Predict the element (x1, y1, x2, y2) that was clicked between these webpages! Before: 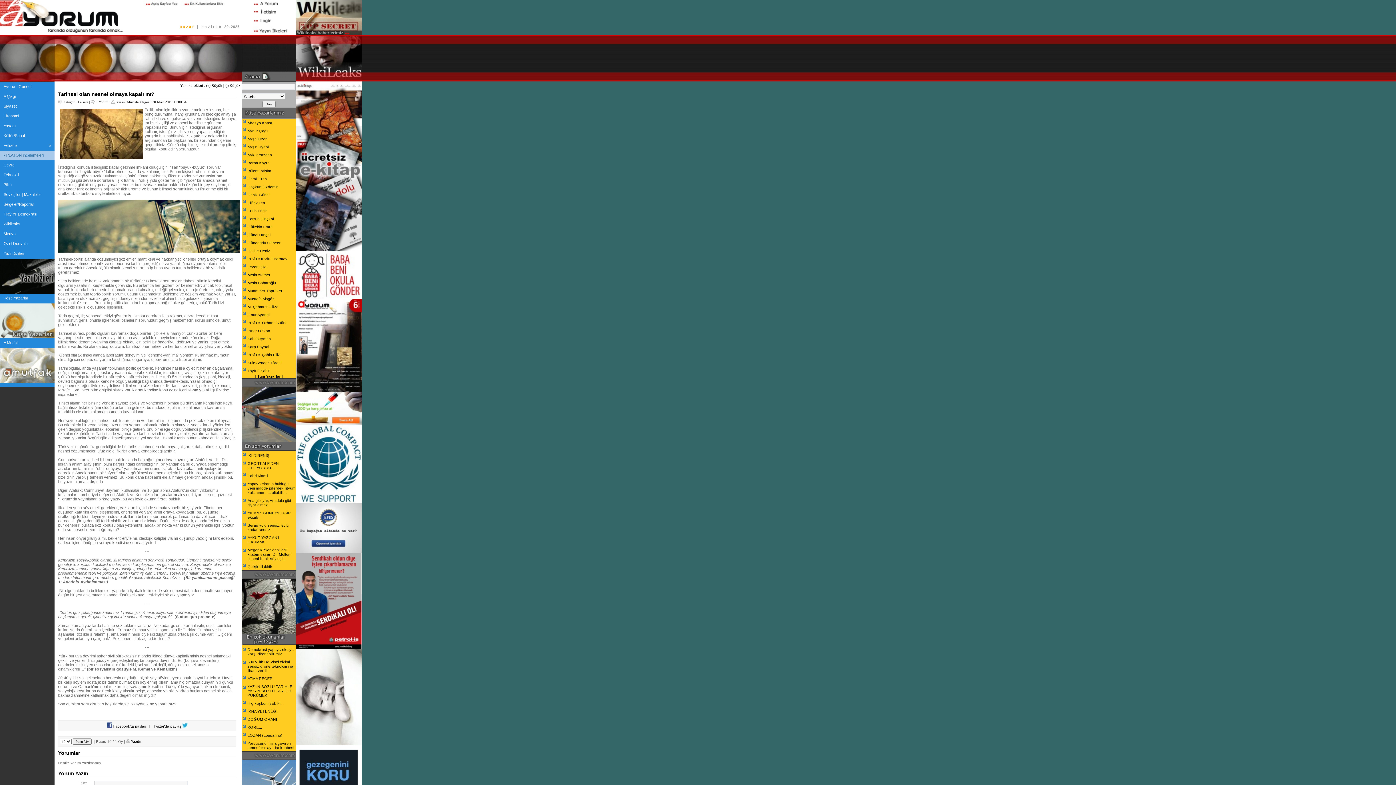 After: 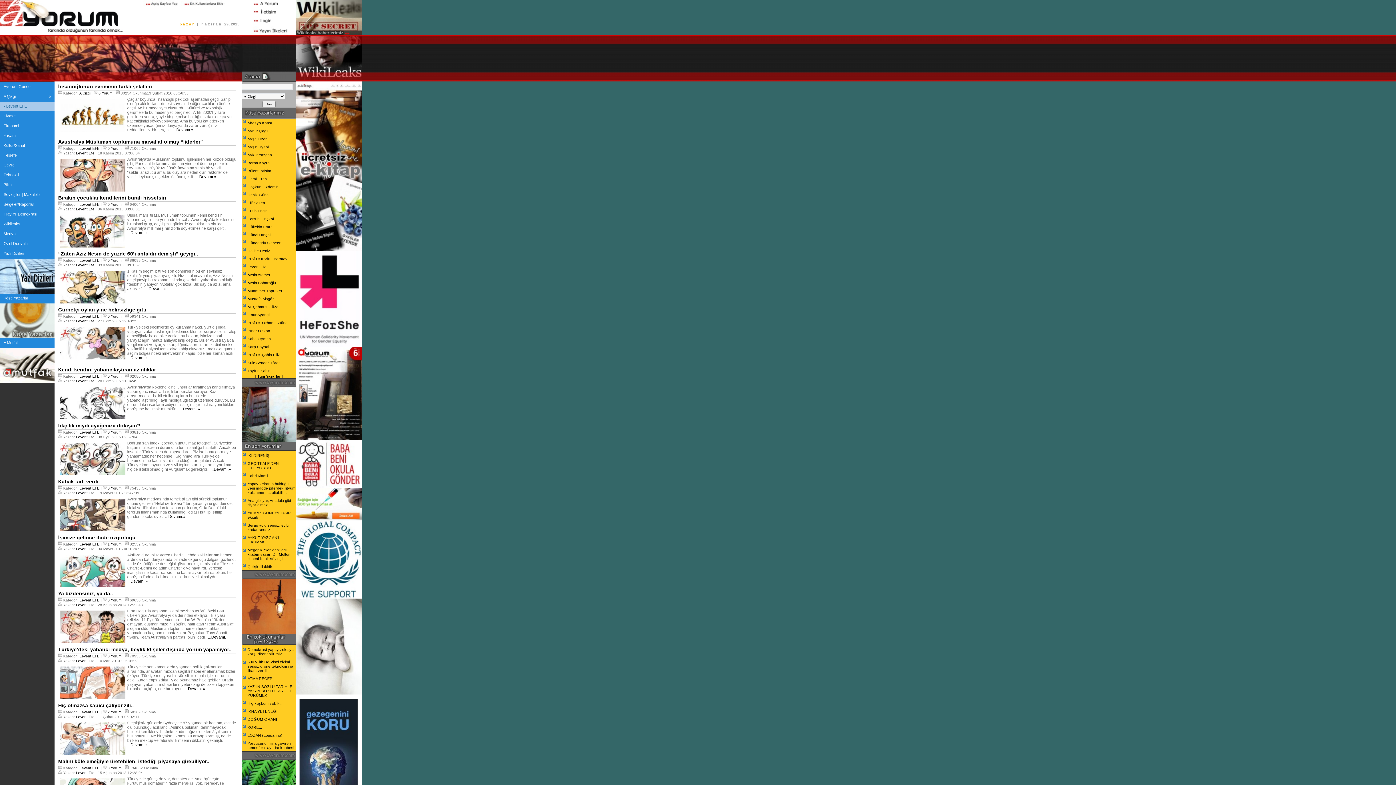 Action: bbox: (0, 92, 54, 101) label: A Çizgi